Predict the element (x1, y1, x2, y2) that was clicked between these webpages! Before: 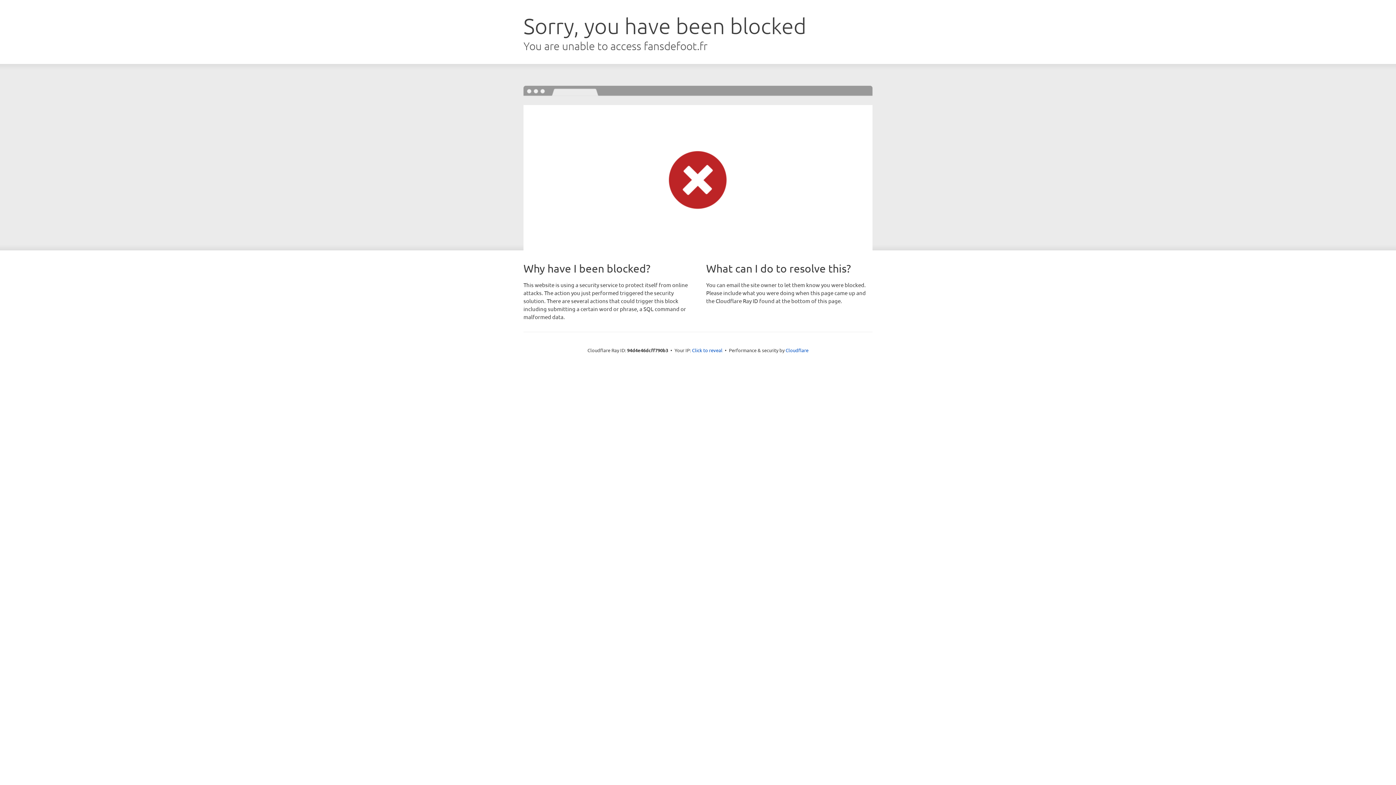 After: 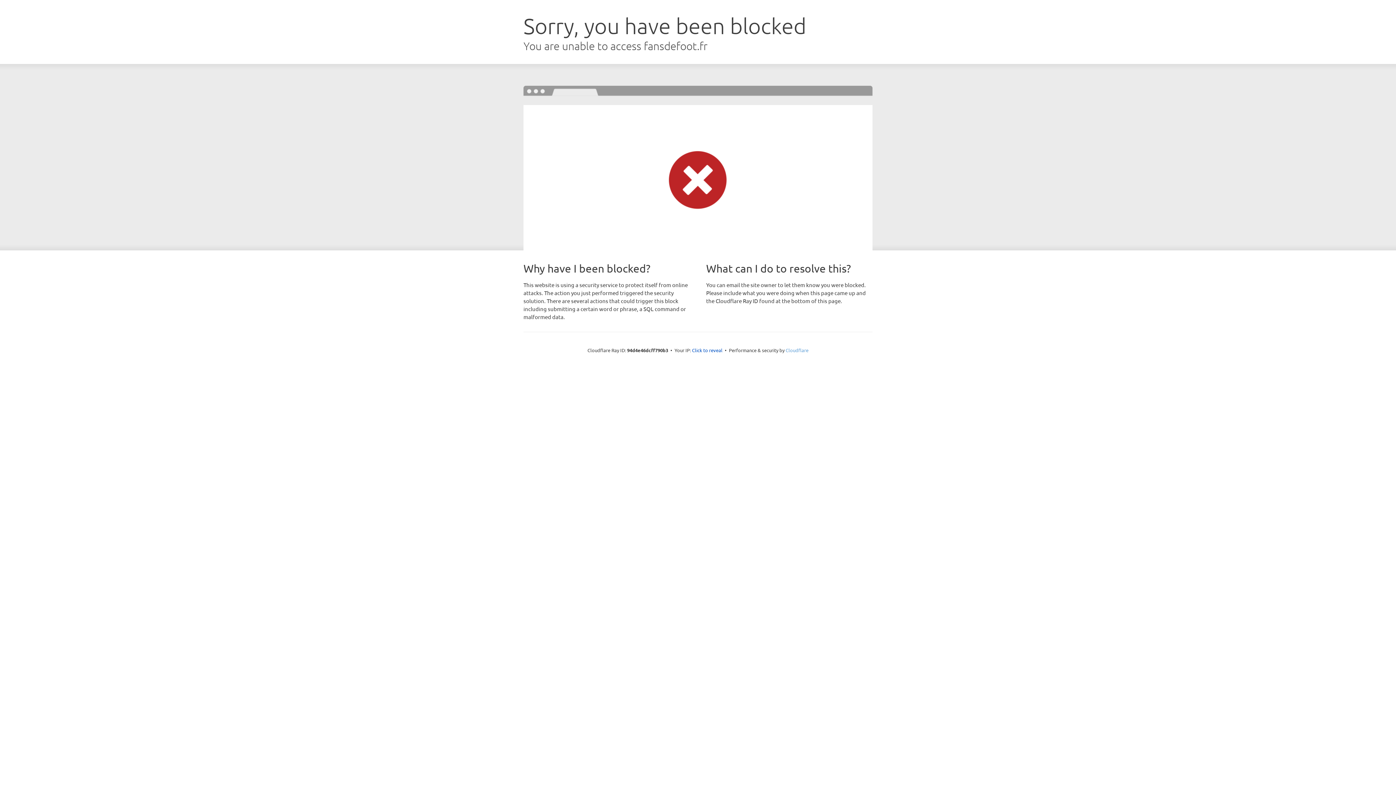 Action: label: Cloudflare bbox: (785, 347, 808, 353)